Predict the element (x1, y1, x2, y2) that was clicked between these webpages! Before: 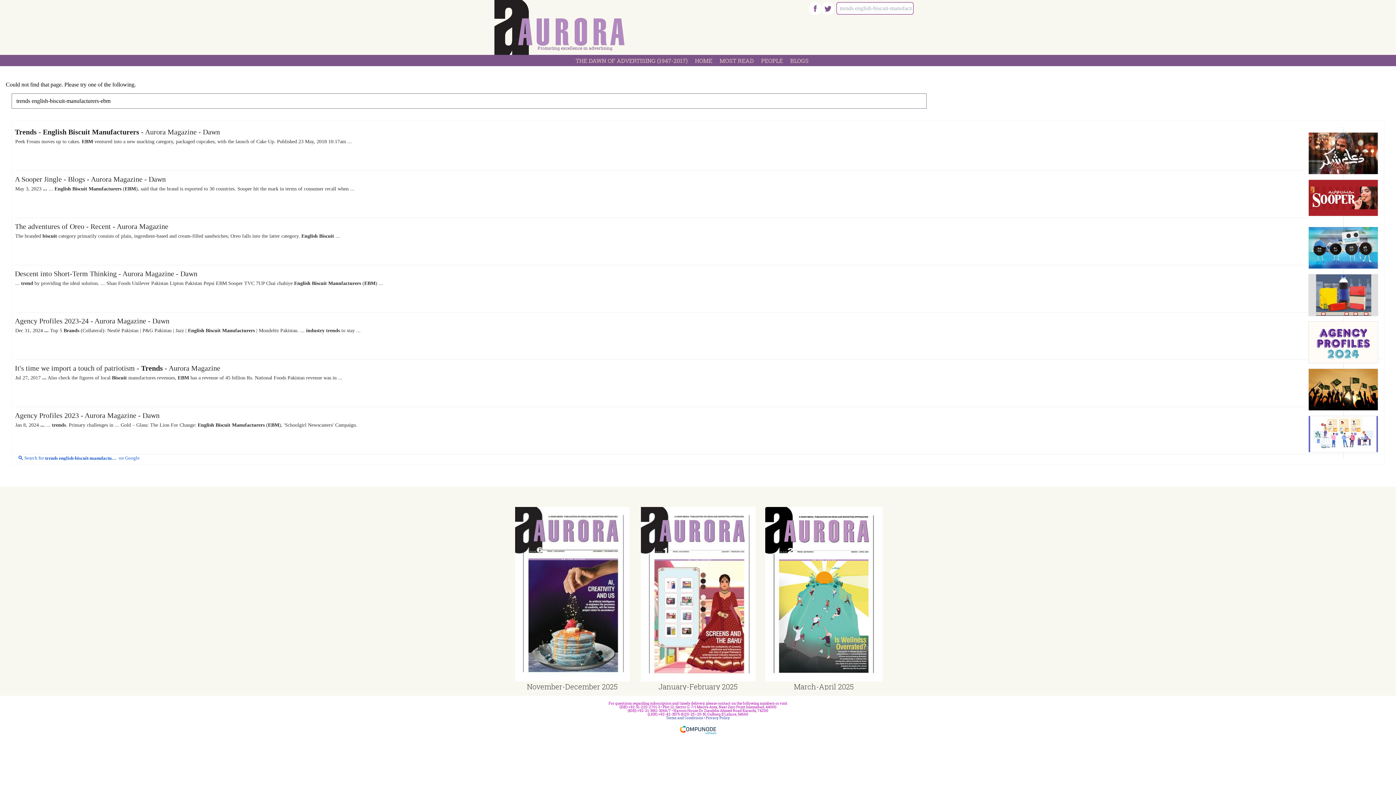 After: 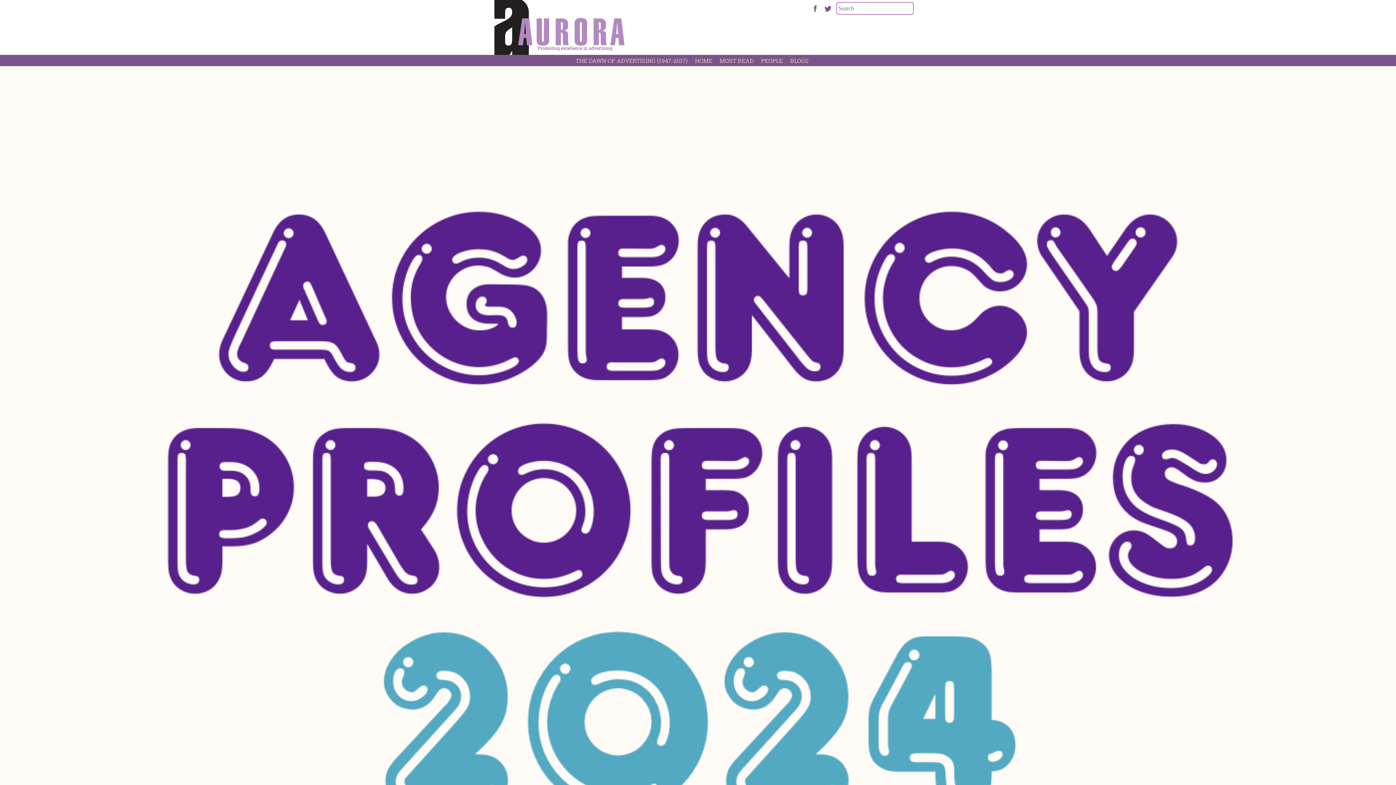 Action: bbox: (14, 317, 169, 325) label: Agency Profiles 2023-24 - Aurora Magazine - Dawn